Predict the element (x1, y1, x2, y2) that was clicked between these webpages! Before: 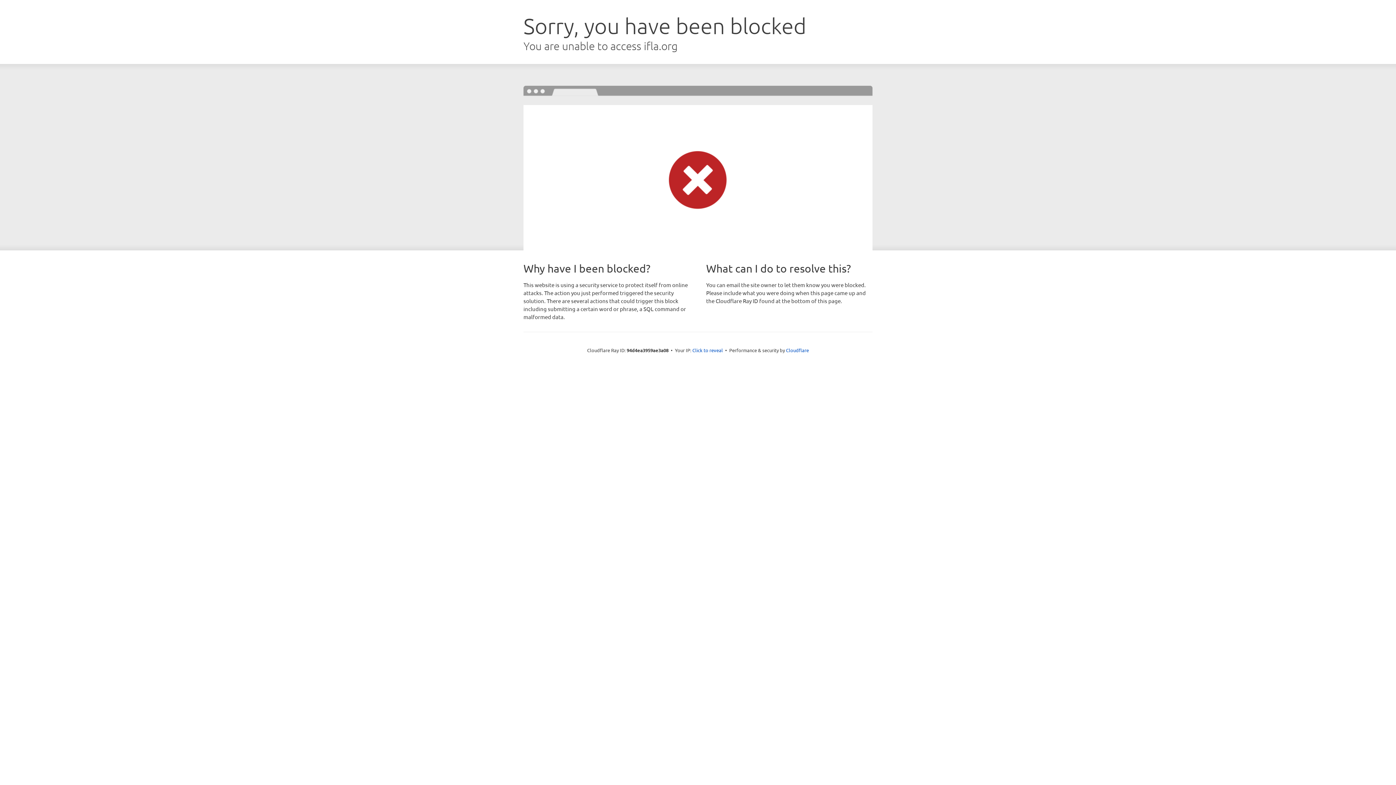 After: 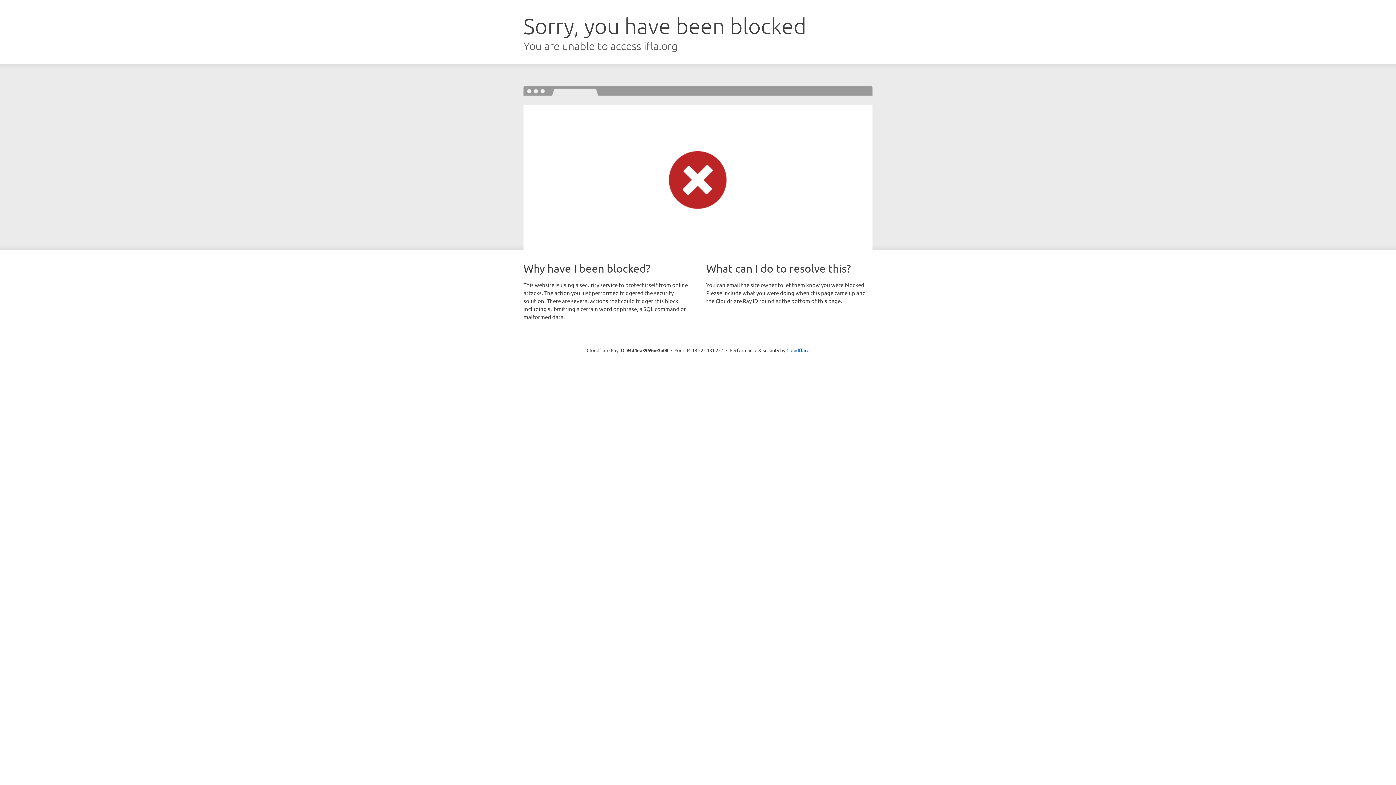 Action: bbox: (692, 346, 723, 353) label: Click to reveal